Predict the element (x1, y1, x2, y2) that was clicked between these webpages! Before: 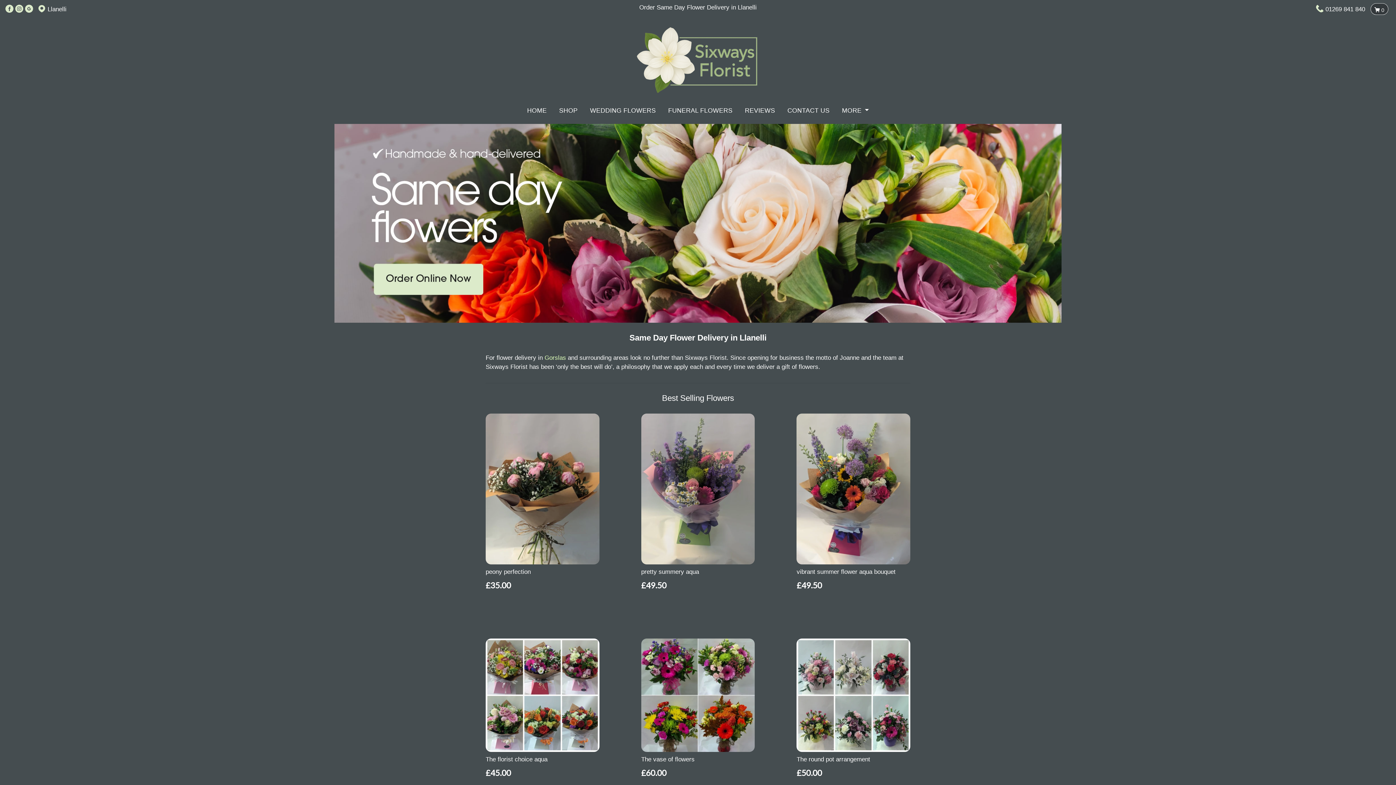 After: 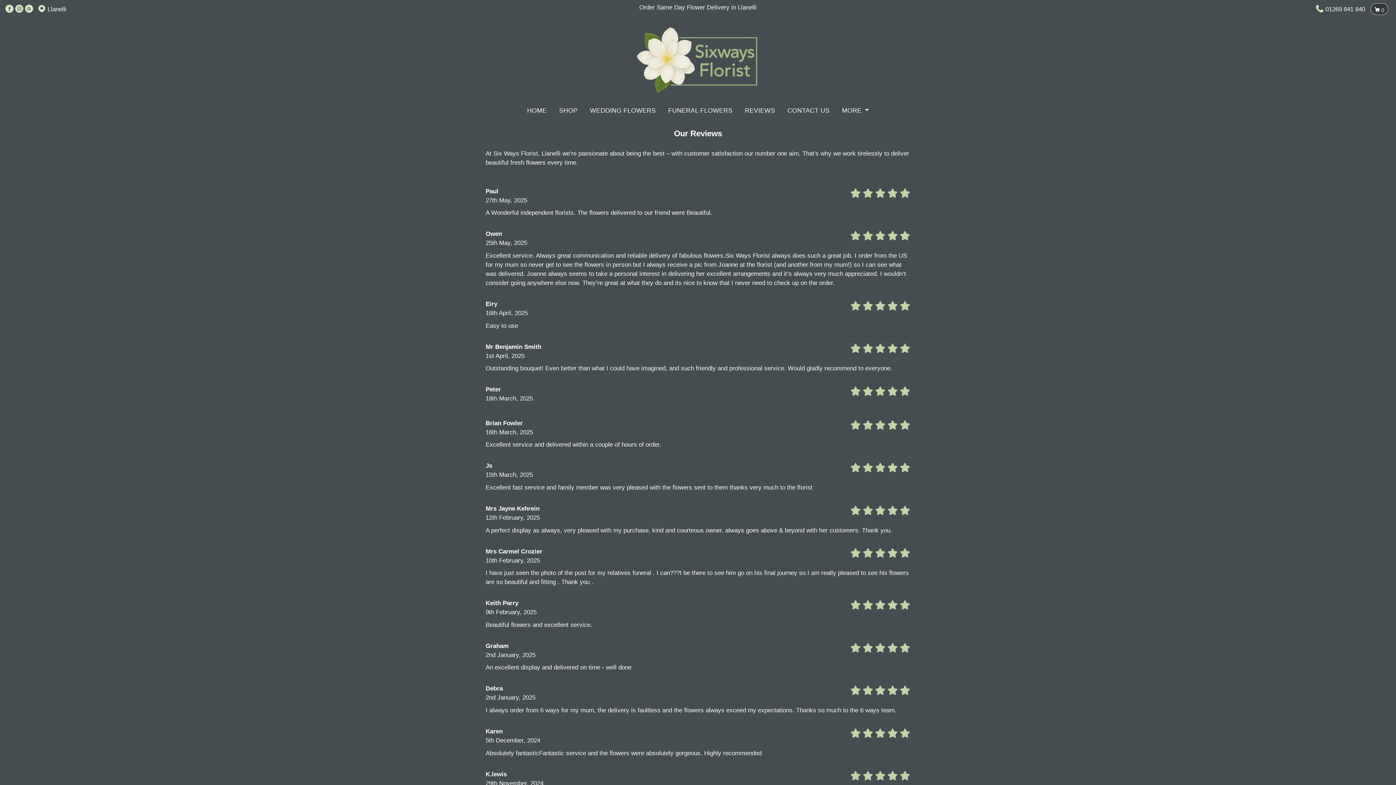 Action: bbox: (742, 105, 778, 115) label: REVIEWS